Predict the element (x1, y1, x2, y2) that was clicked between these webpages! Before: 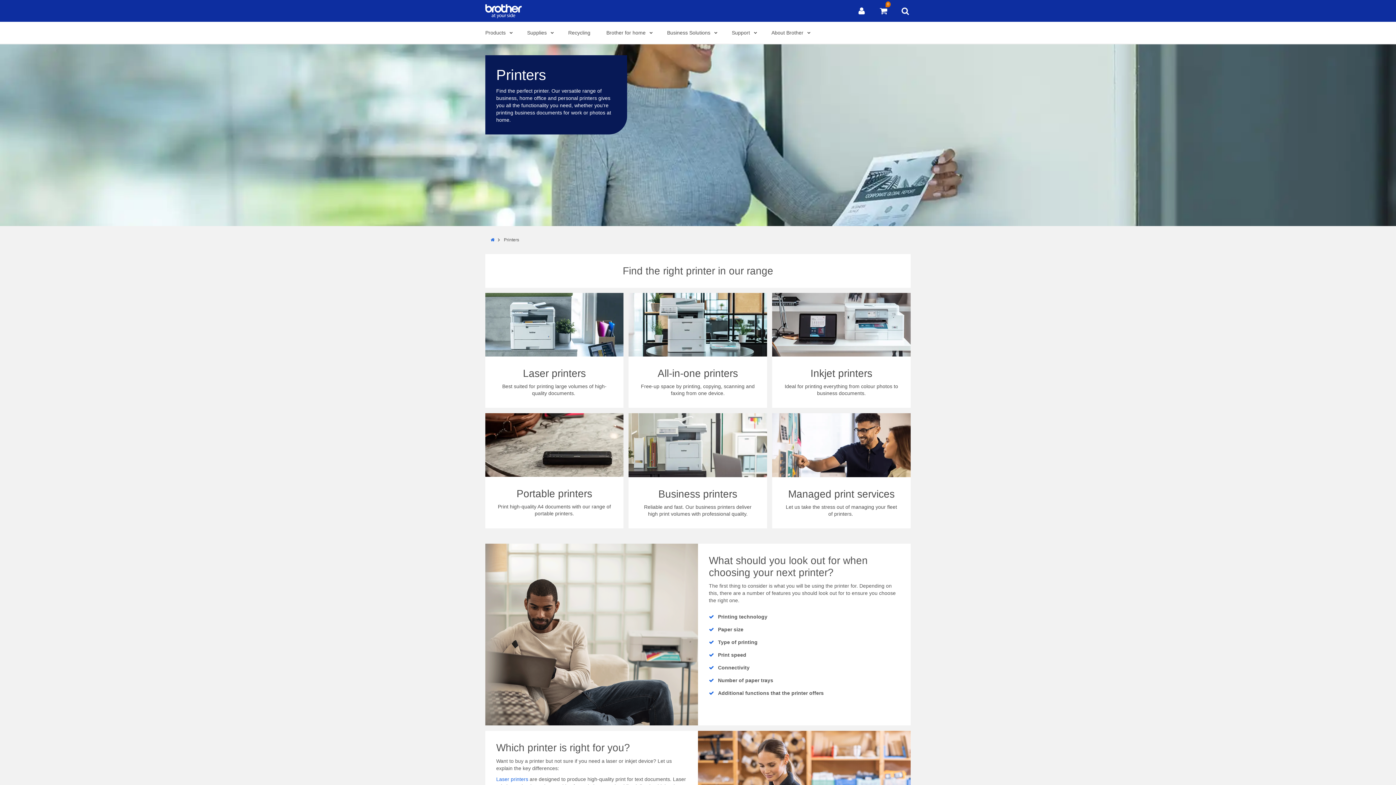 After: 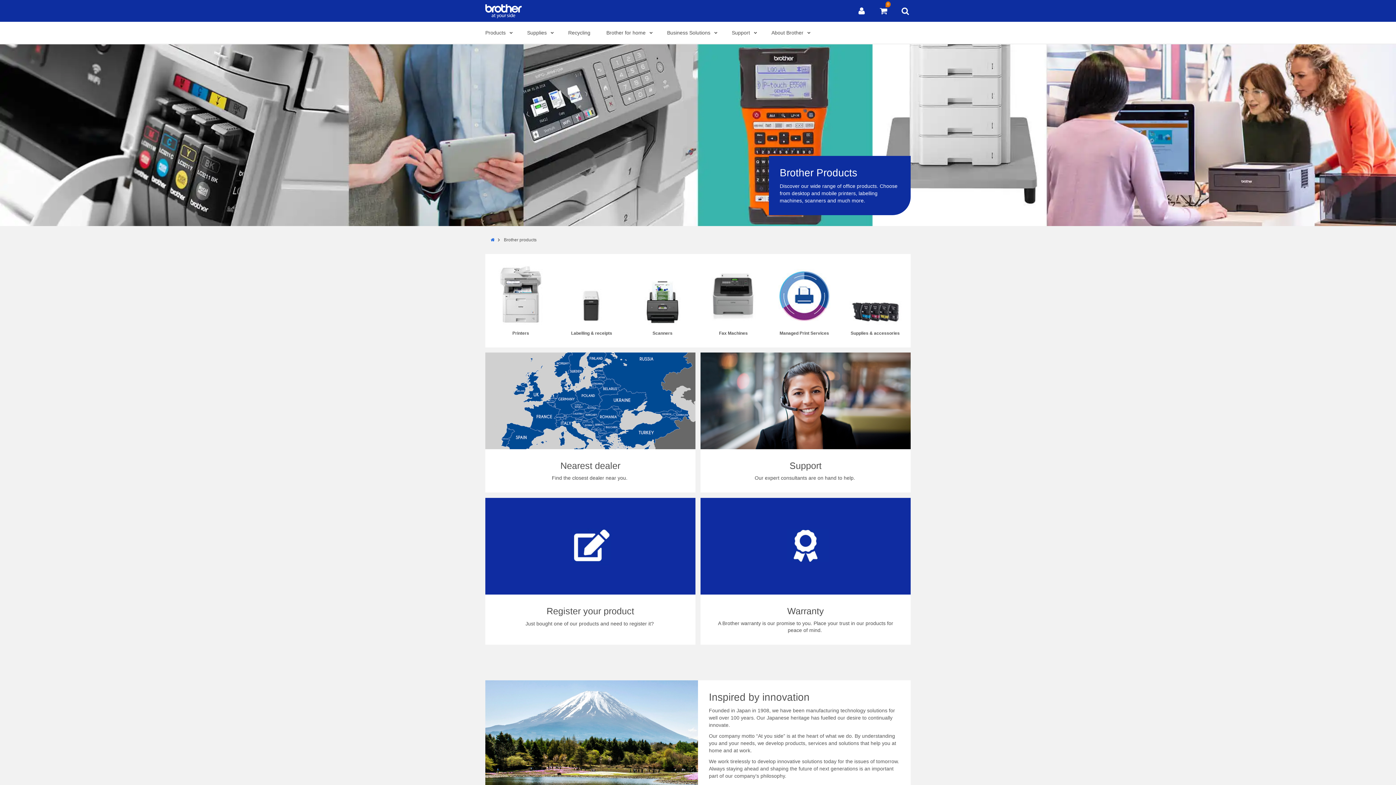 Action: bbox: (480, 21, 516, 44) label: Products